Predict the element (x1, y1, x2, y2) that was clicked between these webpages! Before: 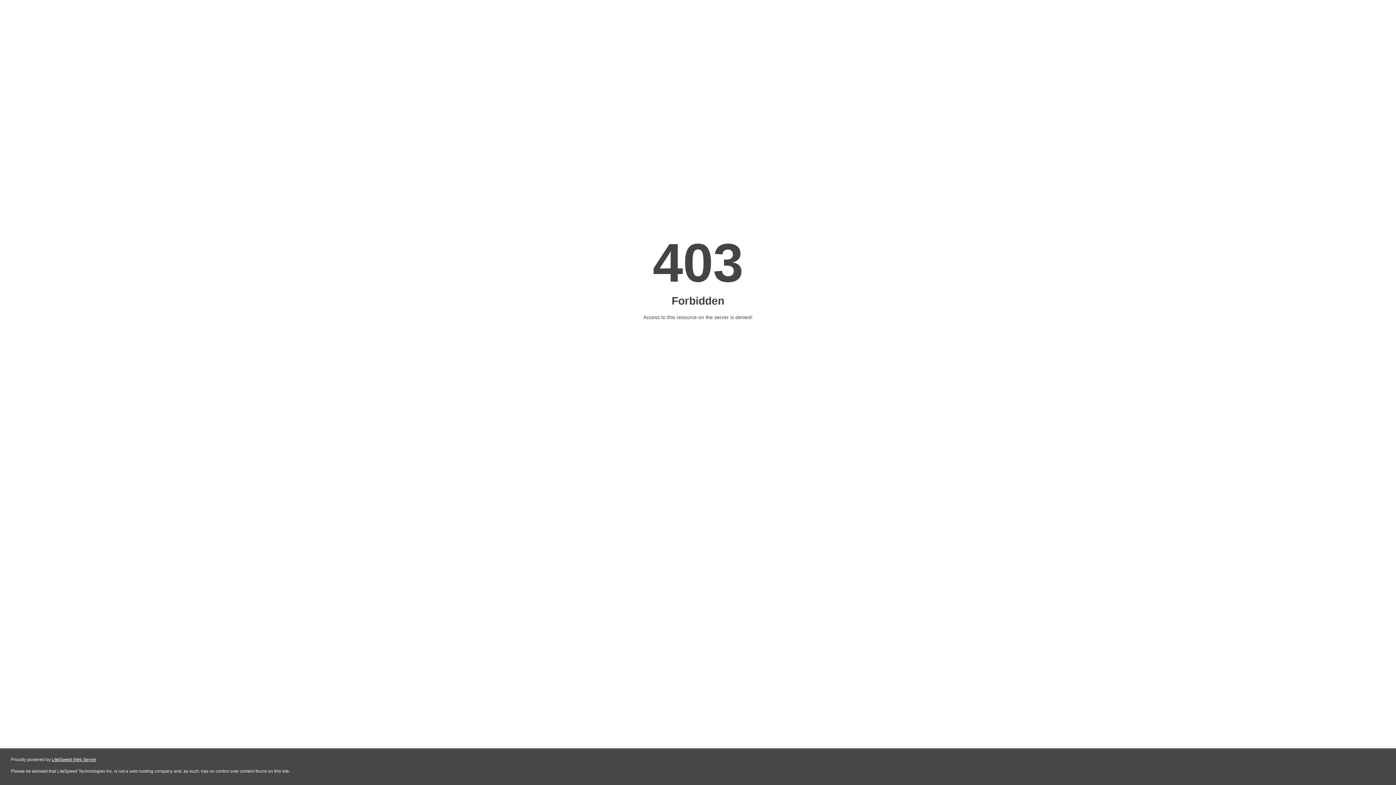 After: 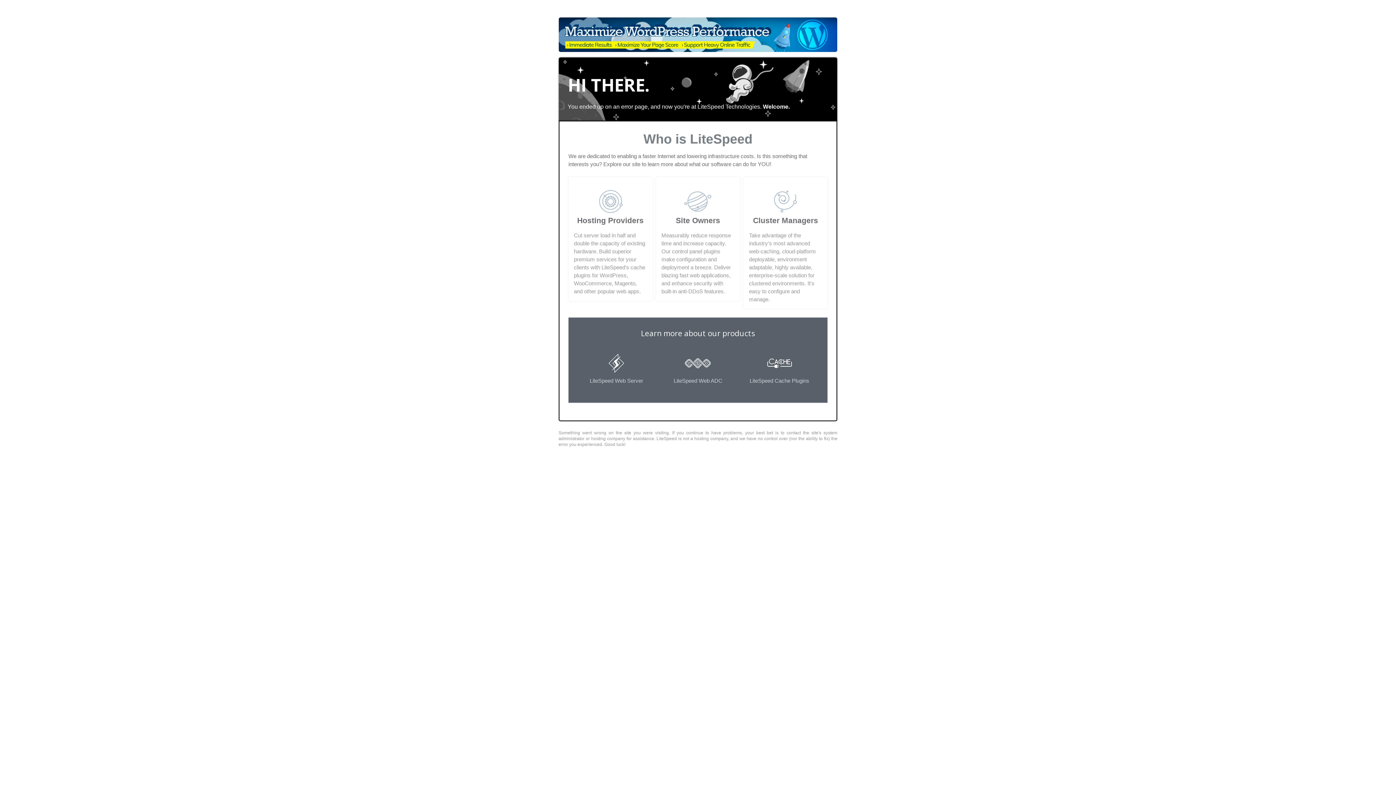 Action: bbox: (51, 757, 96, 762) label: LiteSpeed Web Server